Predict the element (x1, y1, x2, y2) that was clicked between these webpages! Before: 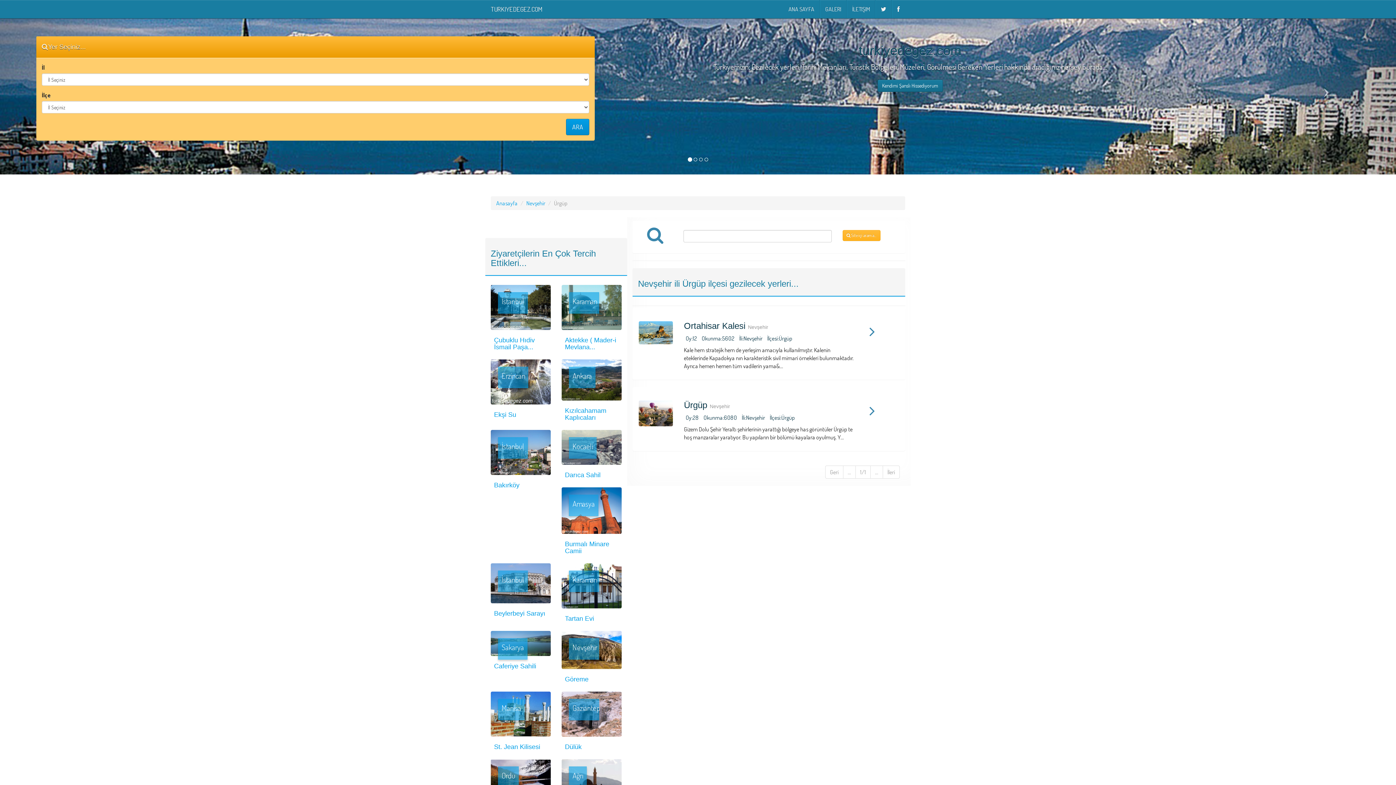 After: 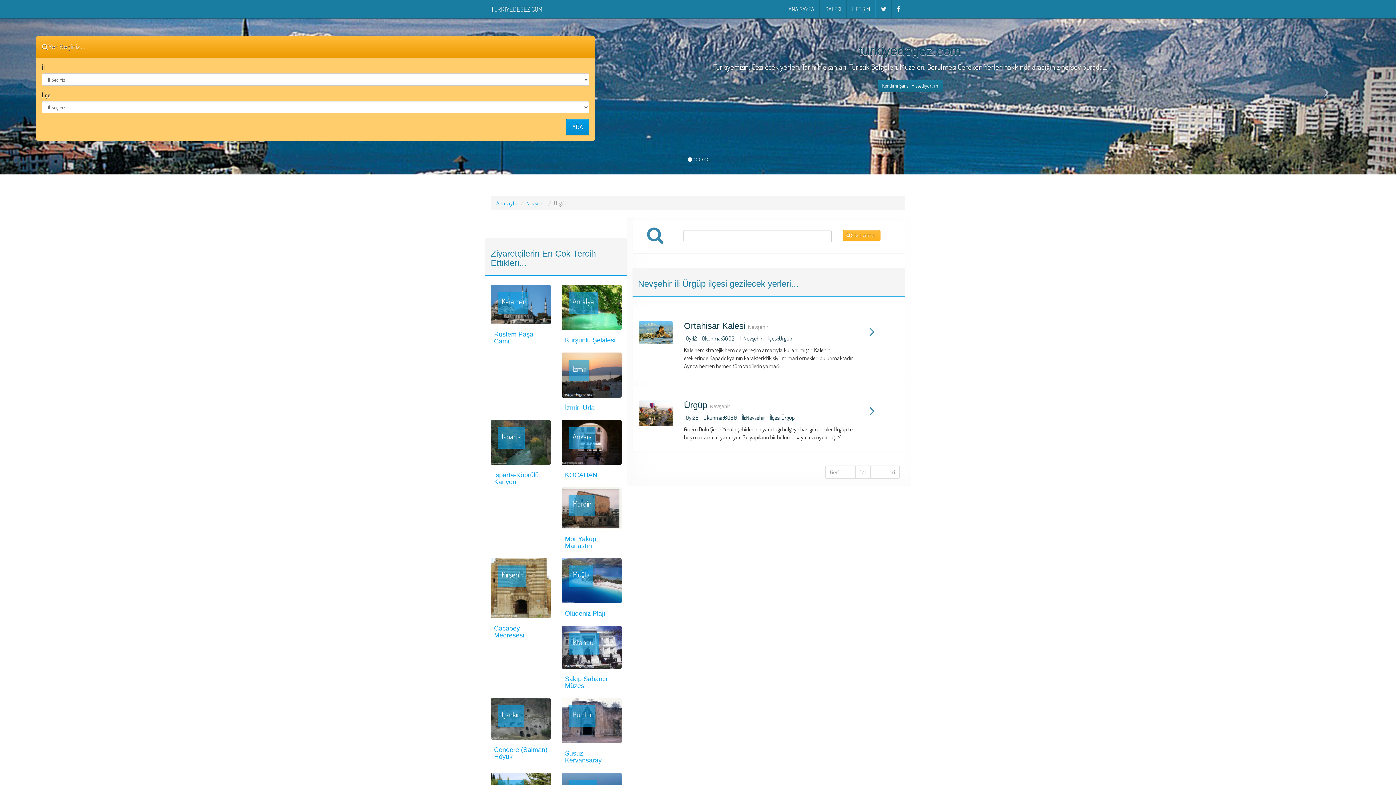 Action: bbox: (767, 334, 792, 342) label: İlçesi:Ürgüp